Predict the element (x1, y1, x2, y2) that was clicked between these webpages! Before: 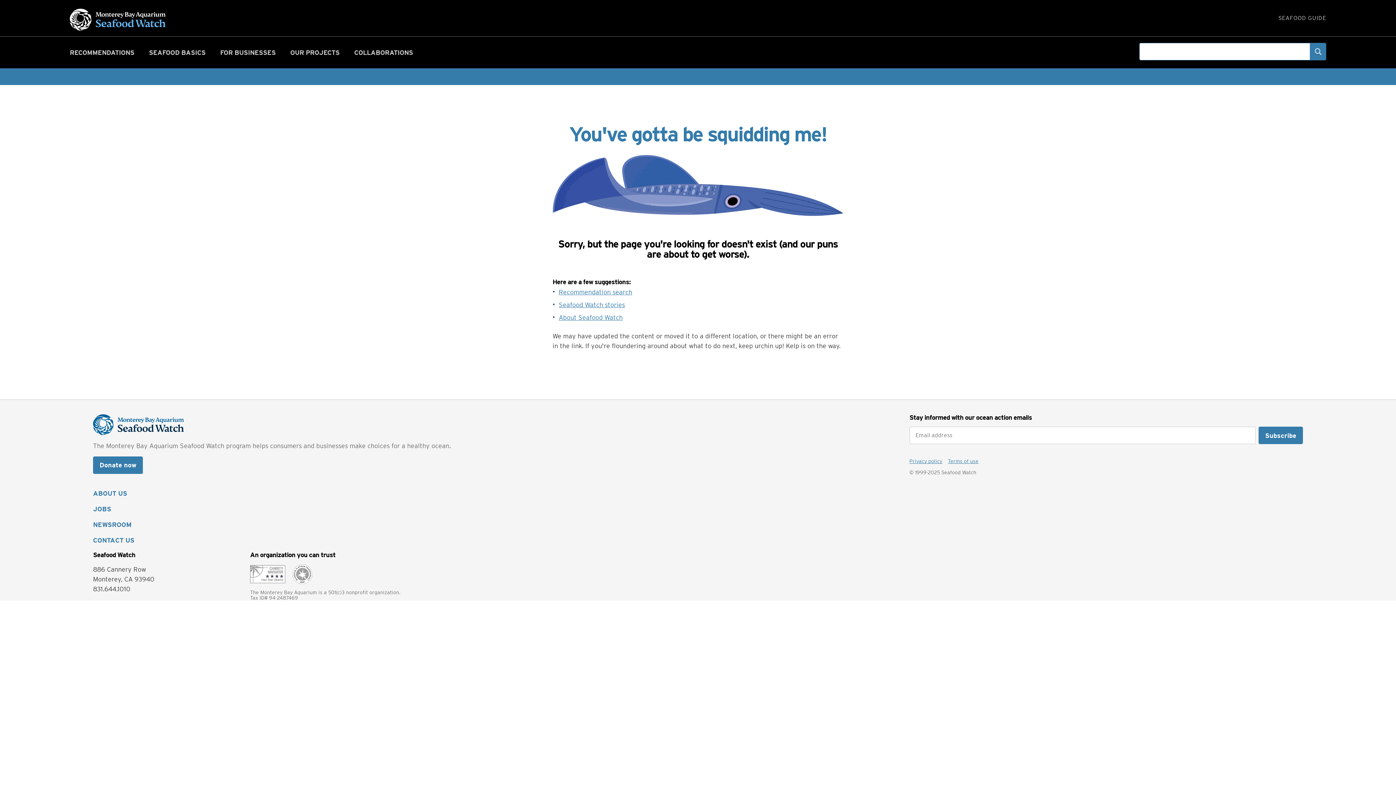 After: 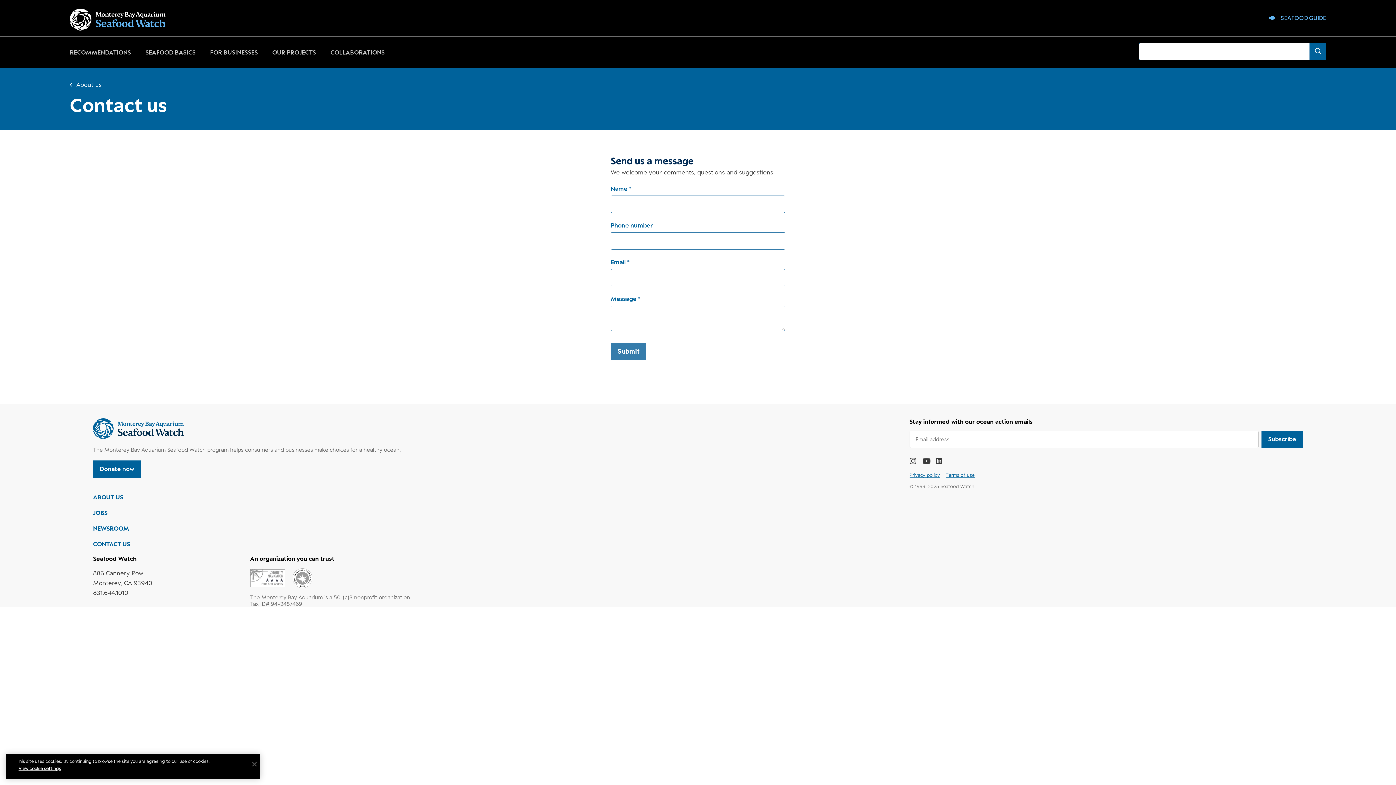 Action: bbox: (93, 536, 134, 544) label: CONTACT US